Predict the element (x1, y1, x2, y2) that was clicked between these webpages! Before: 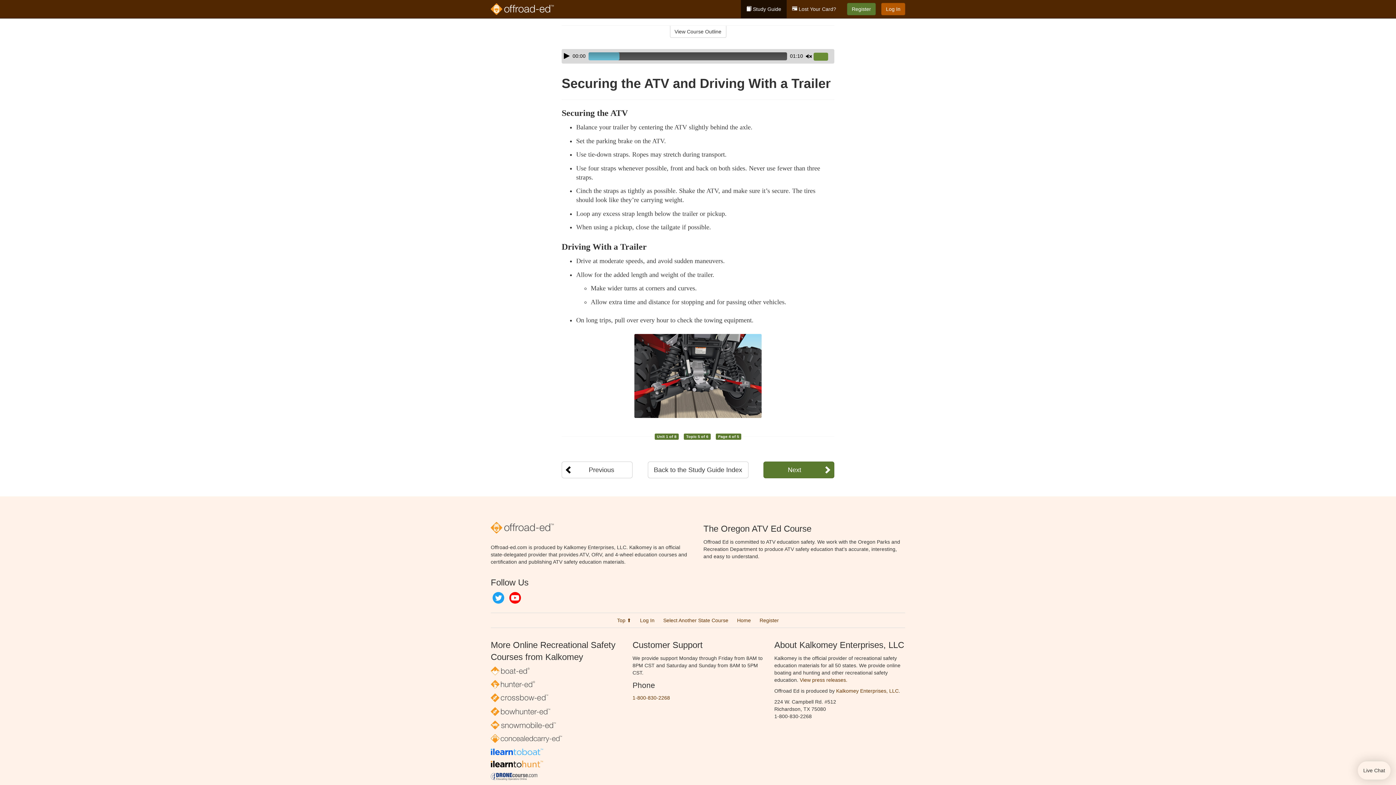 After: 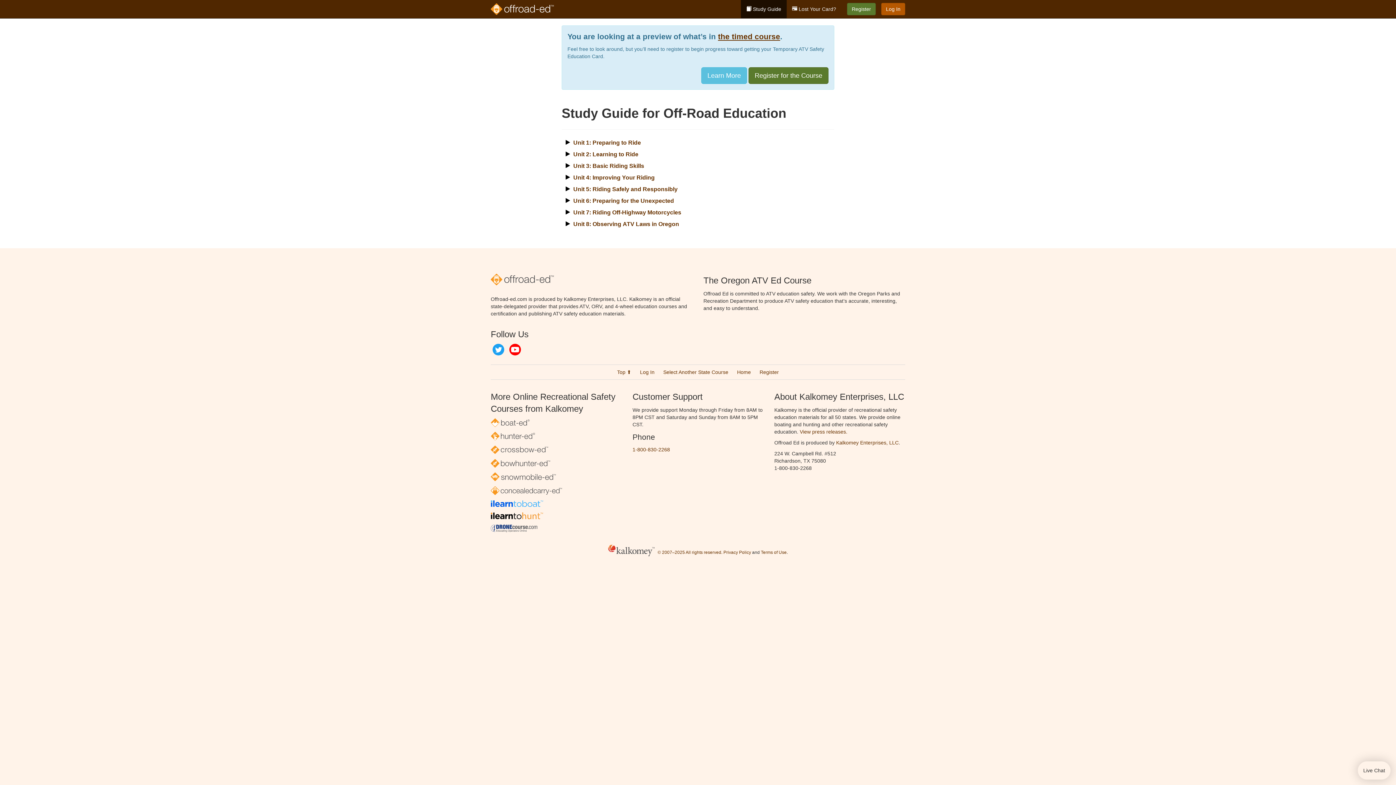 Action: bbox: (741, 0, 786, 18) label:  Study Guide